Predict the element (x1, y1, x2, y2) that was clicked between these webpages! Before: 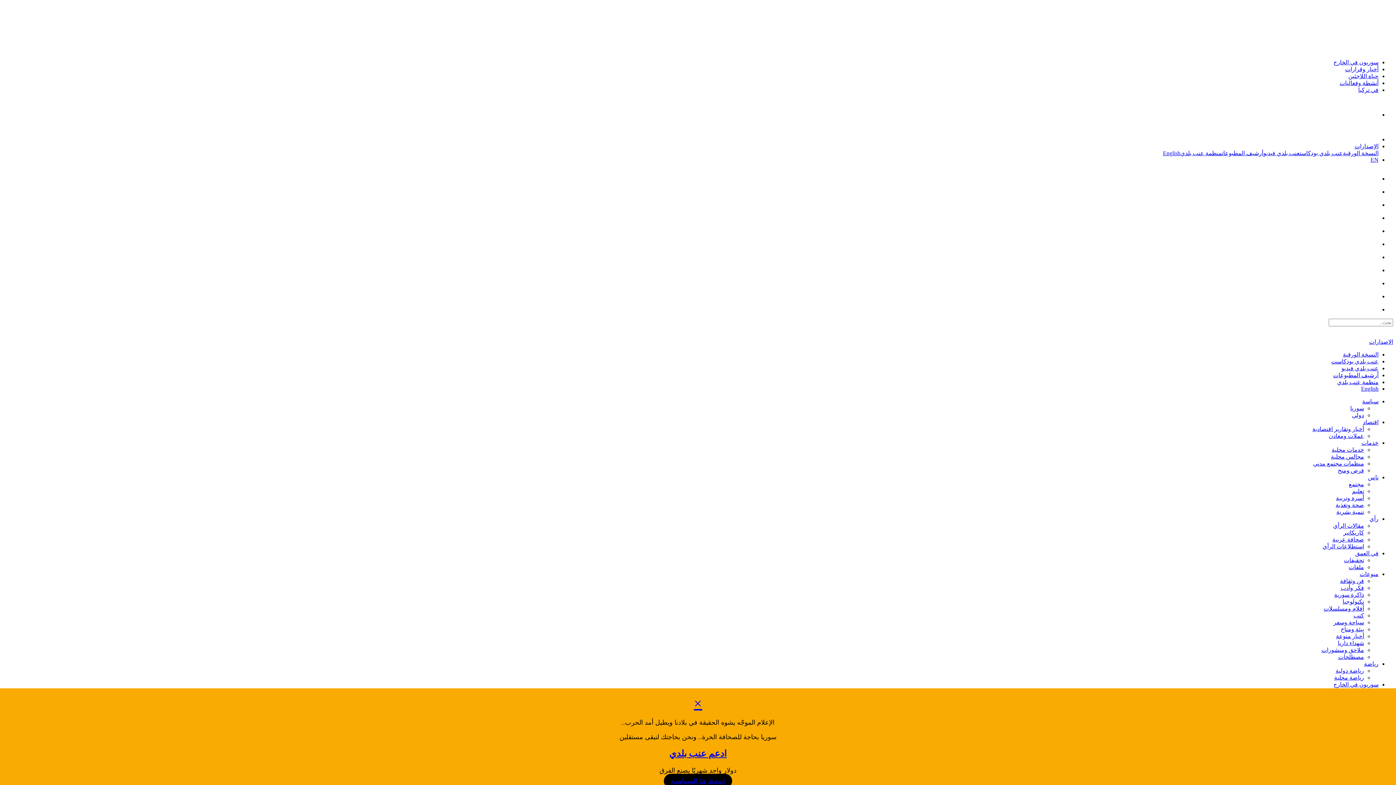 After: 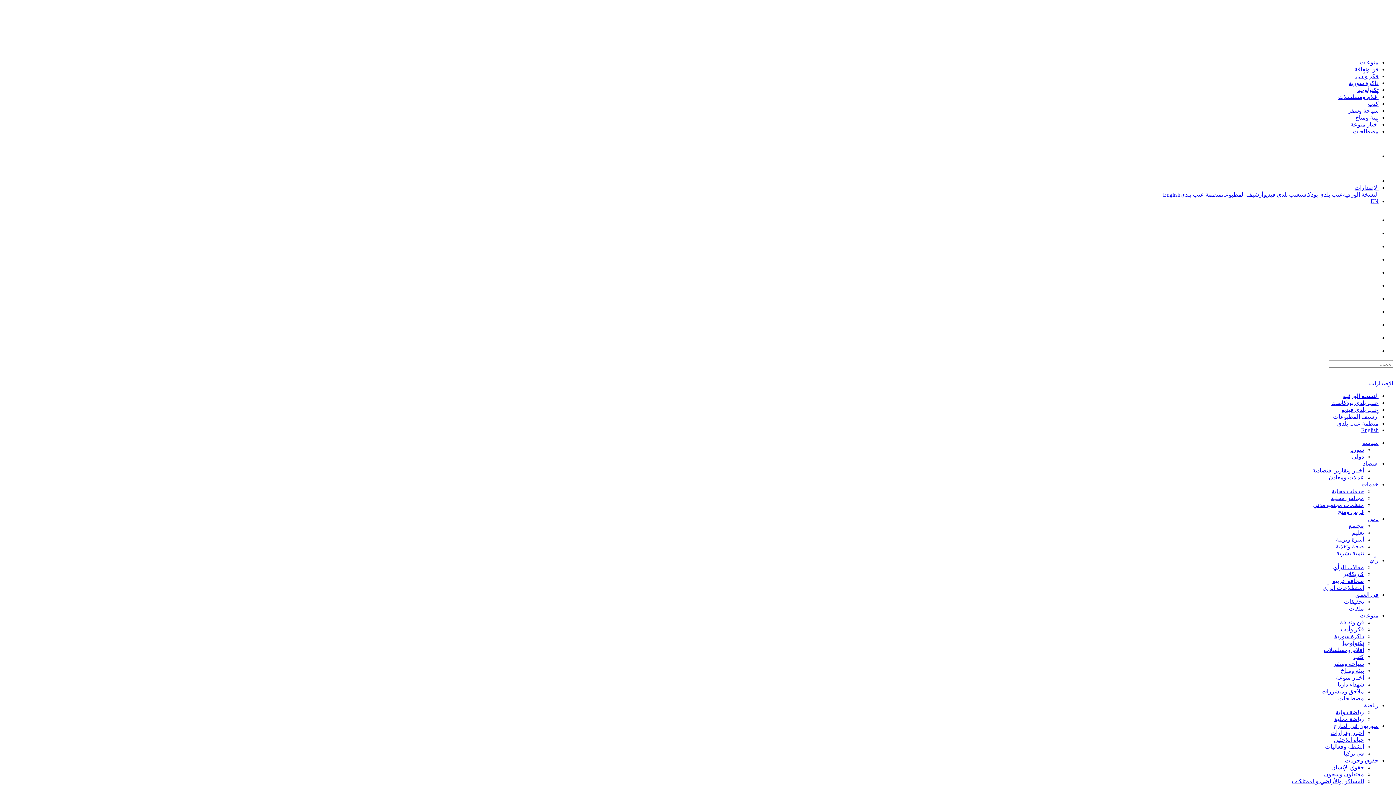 Action: label: فن وثقافة bbox: (1340, 578, 1364, 584)